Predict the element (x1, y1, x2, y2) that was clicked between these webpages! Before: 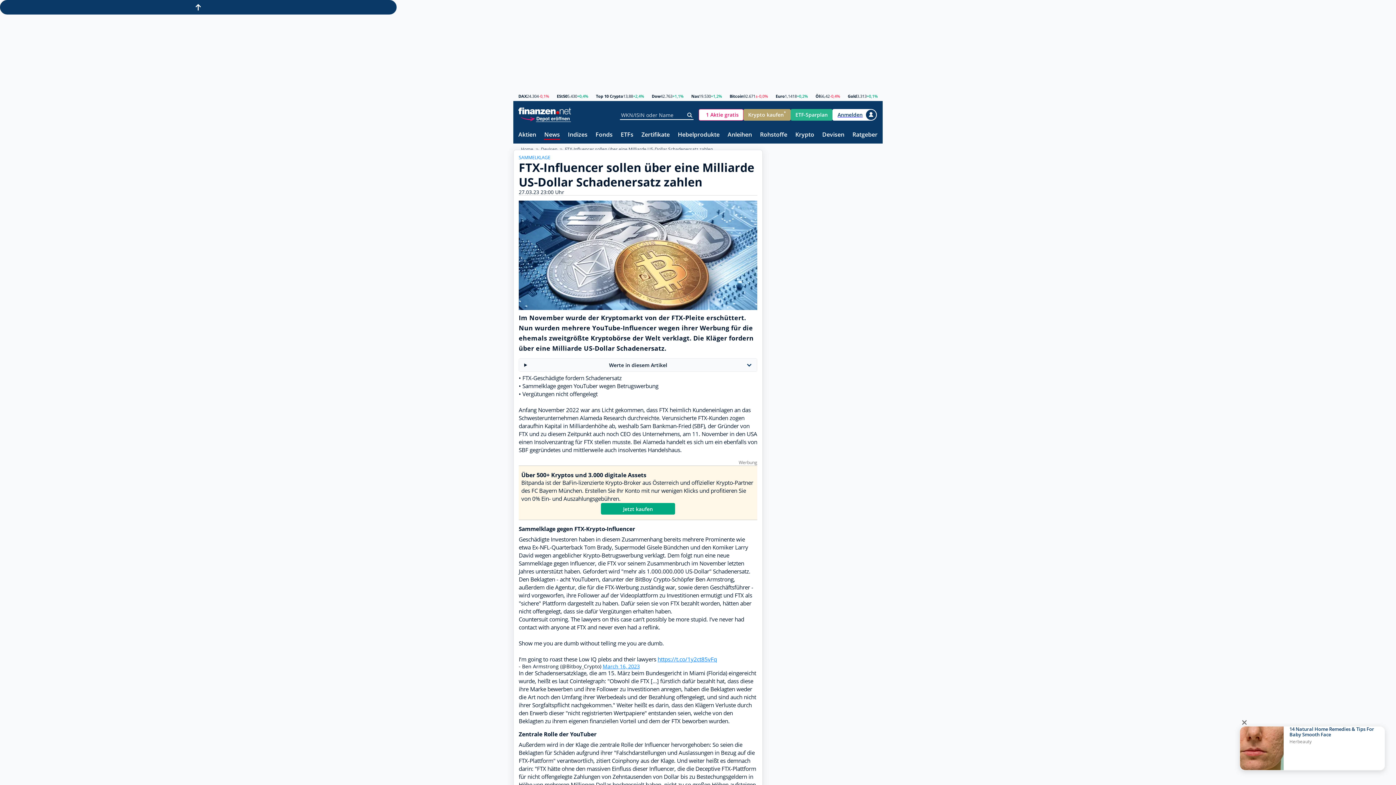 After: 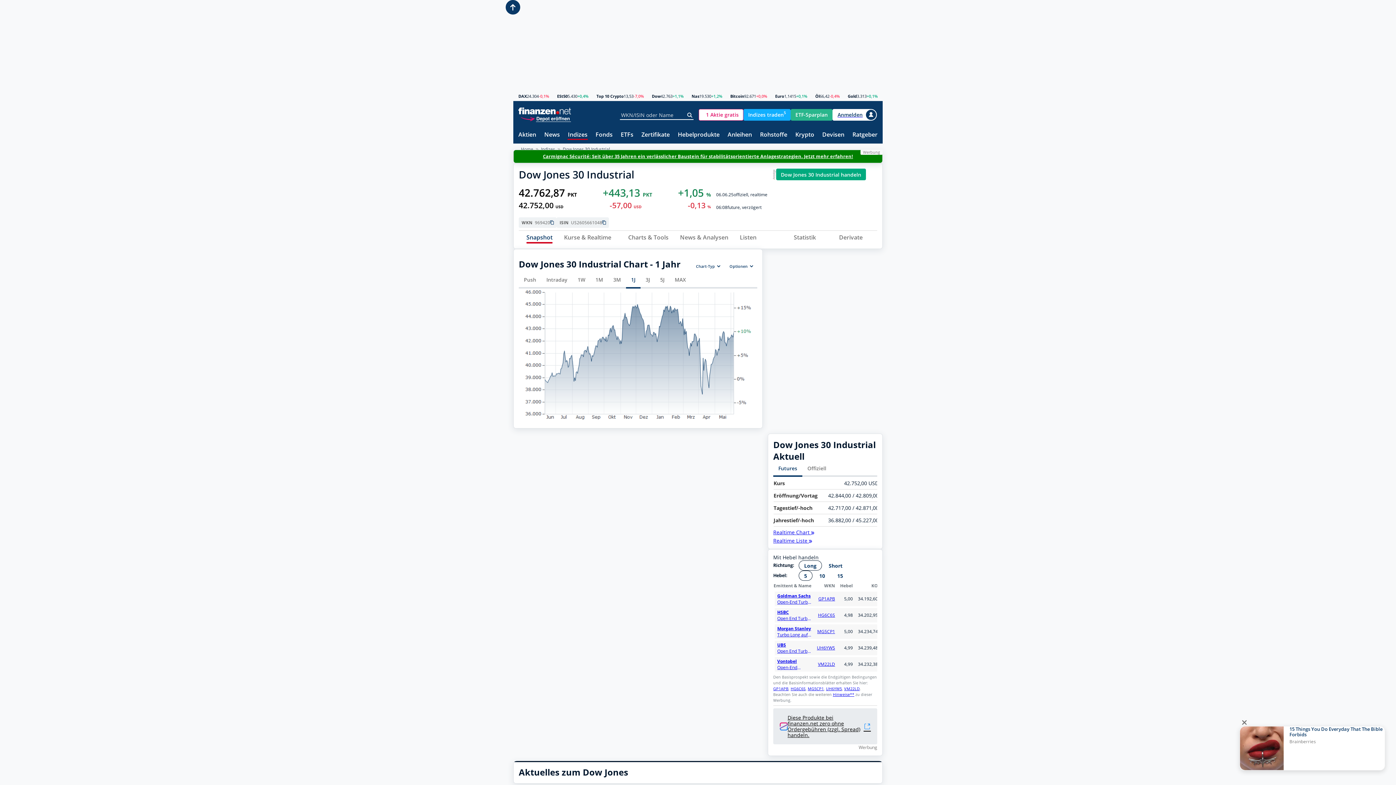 Action: bbox: (651, 94, 660, 98) label: Dow